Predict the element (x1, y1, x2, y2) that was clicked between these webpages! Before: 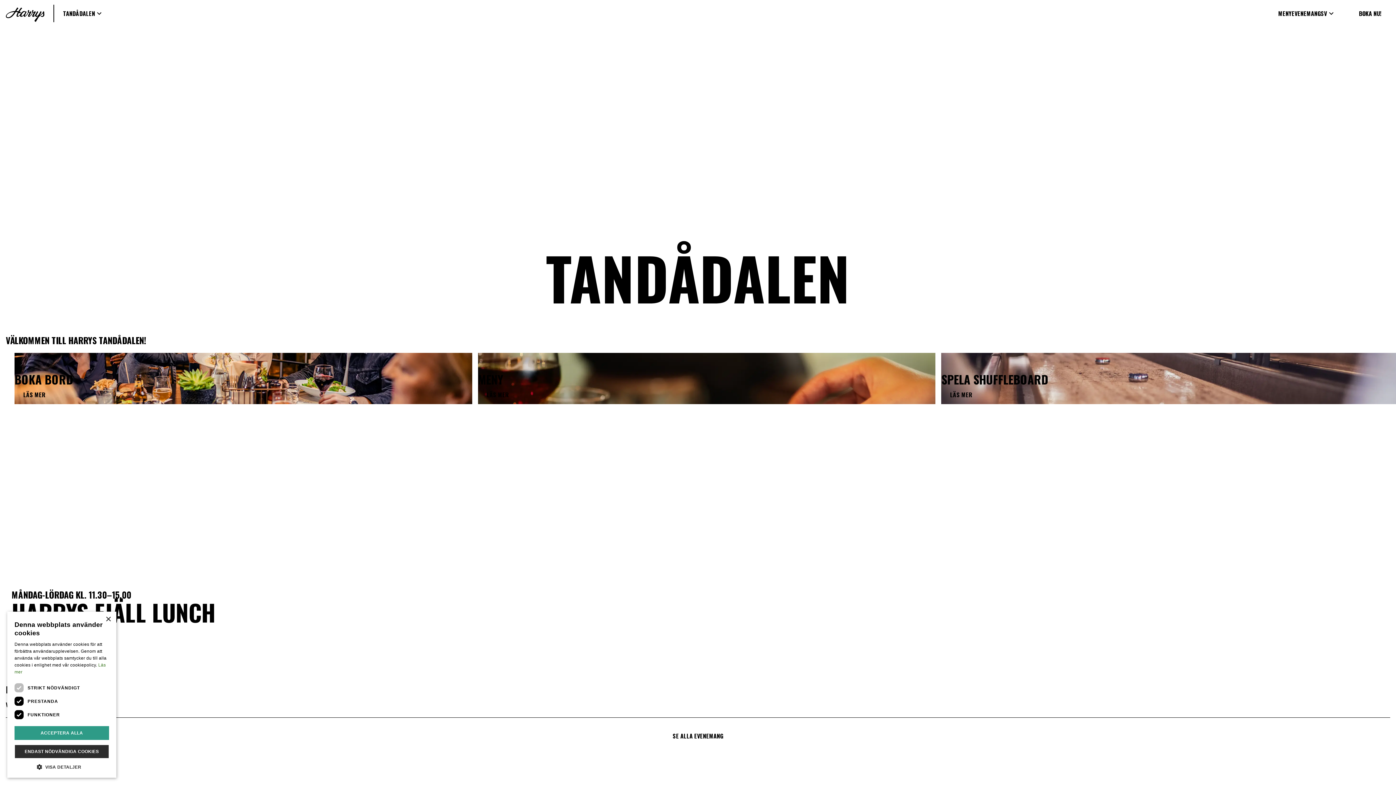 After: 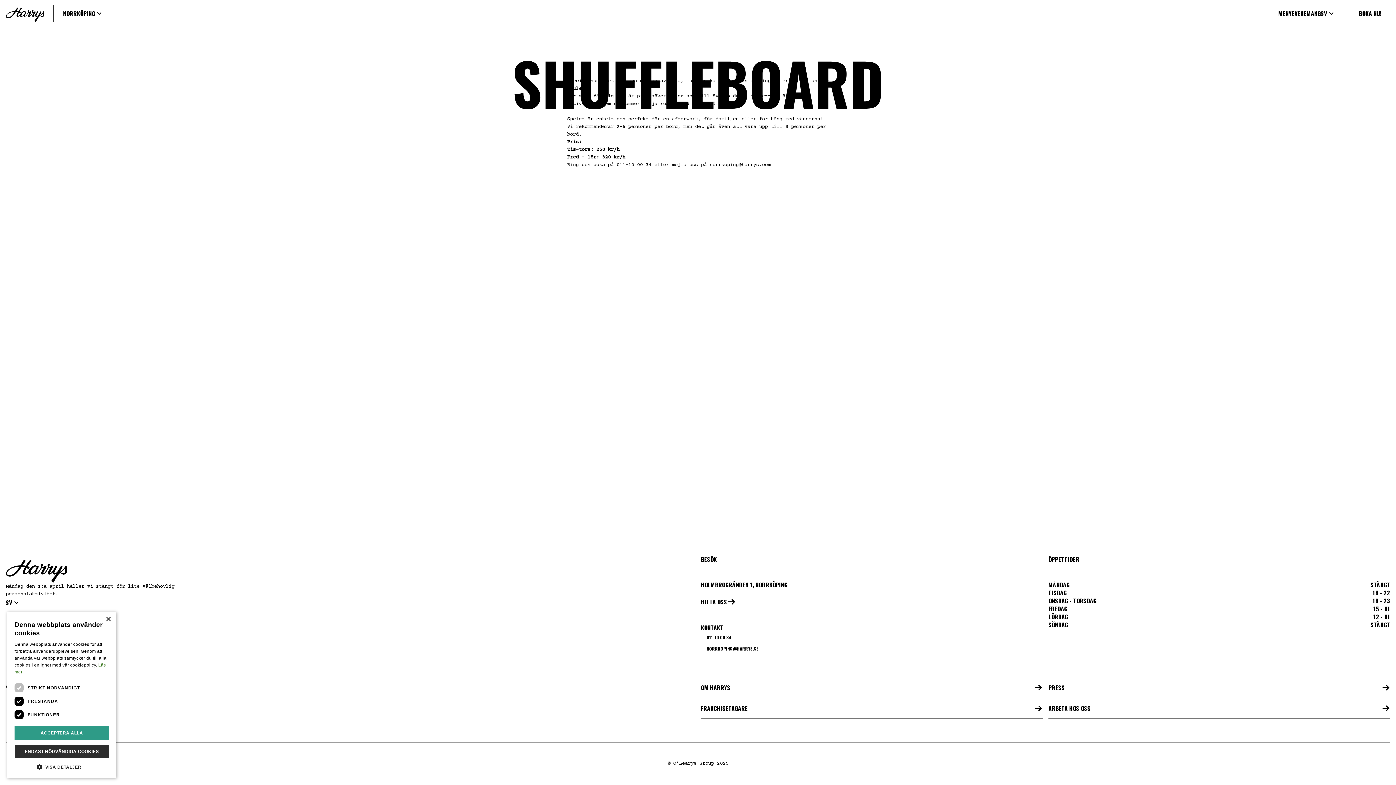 Action: label: SPELA SHUFFLEBOARD
LÄS MER bbox: (932, 363, 1390, 414)